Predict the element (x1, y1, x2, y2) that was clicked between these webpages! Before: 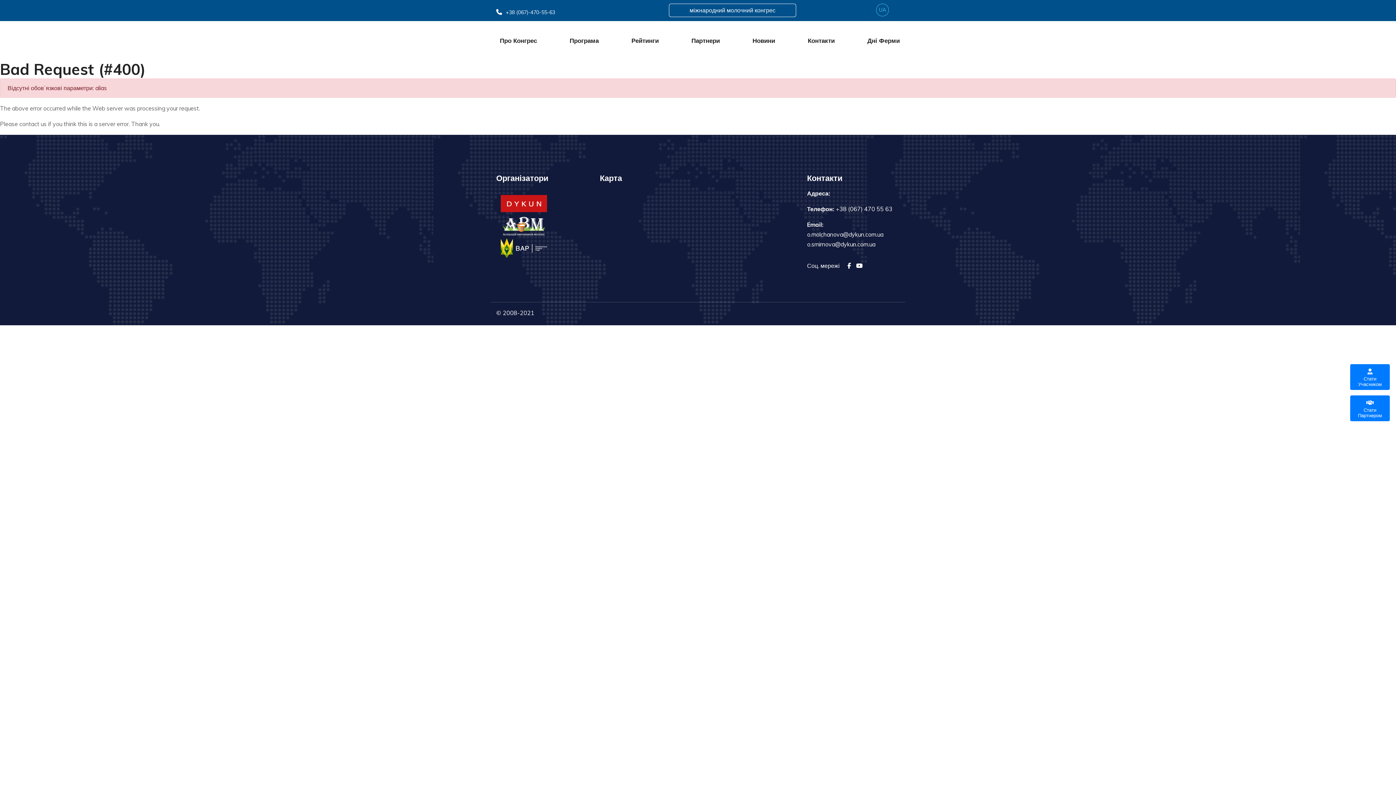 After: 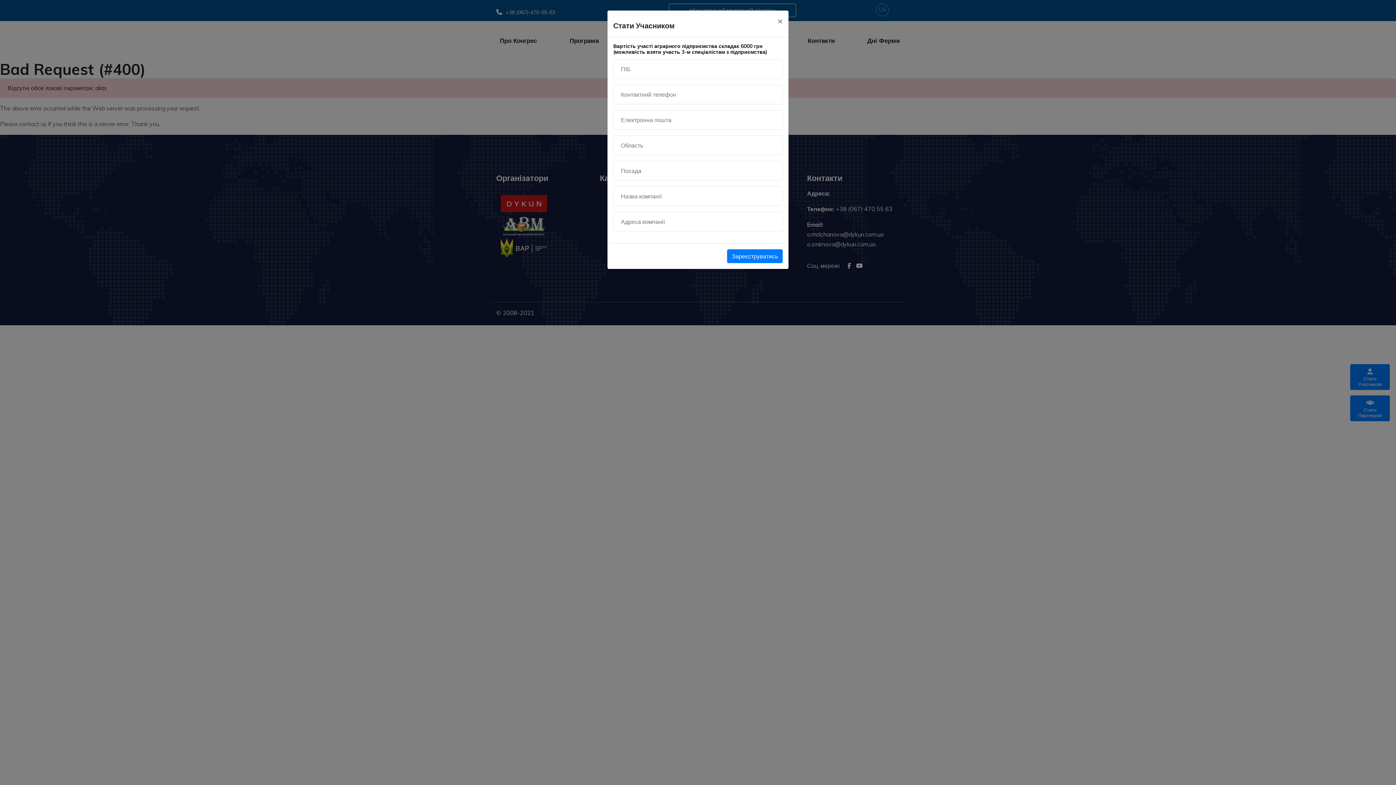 Action: bbox: (1350, 364, 1390, 390) label: 


Стати Учасником